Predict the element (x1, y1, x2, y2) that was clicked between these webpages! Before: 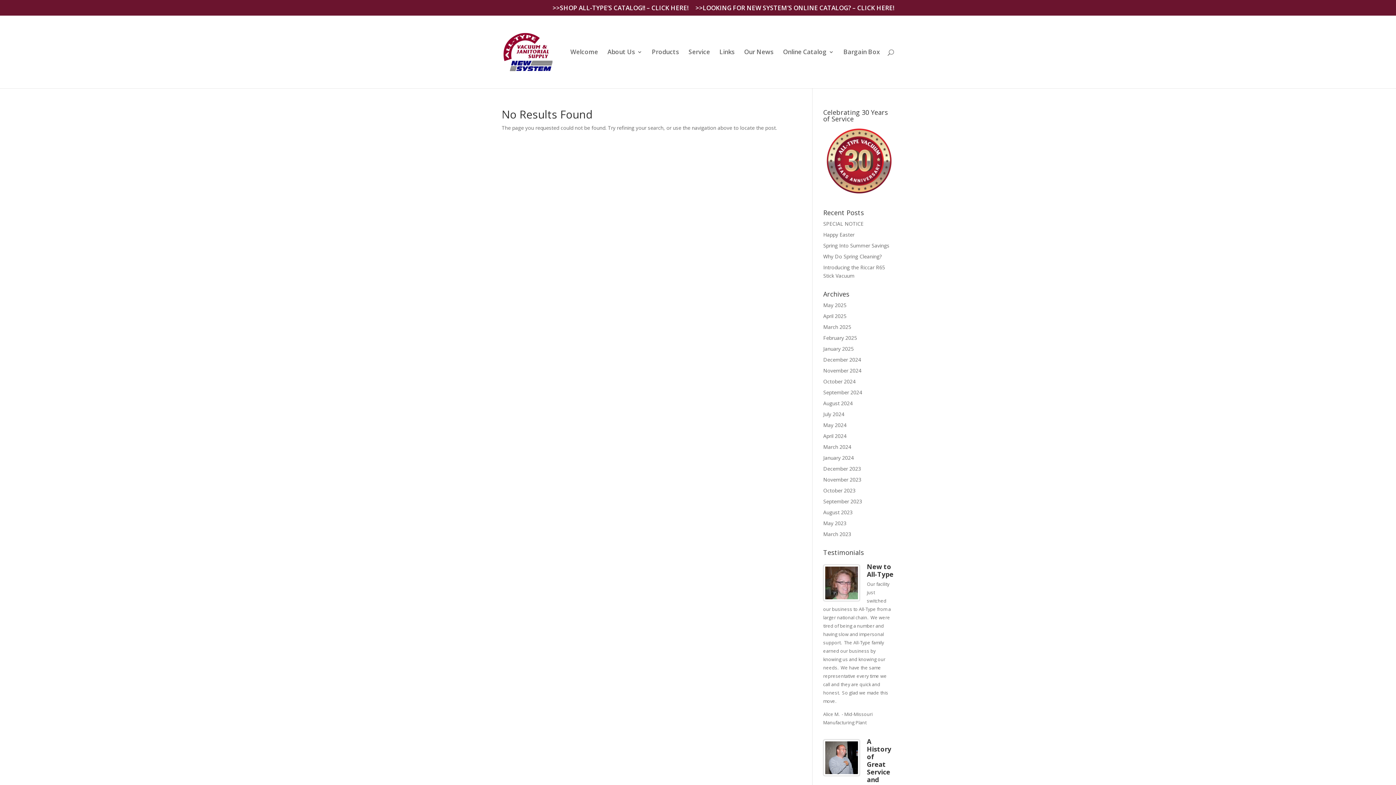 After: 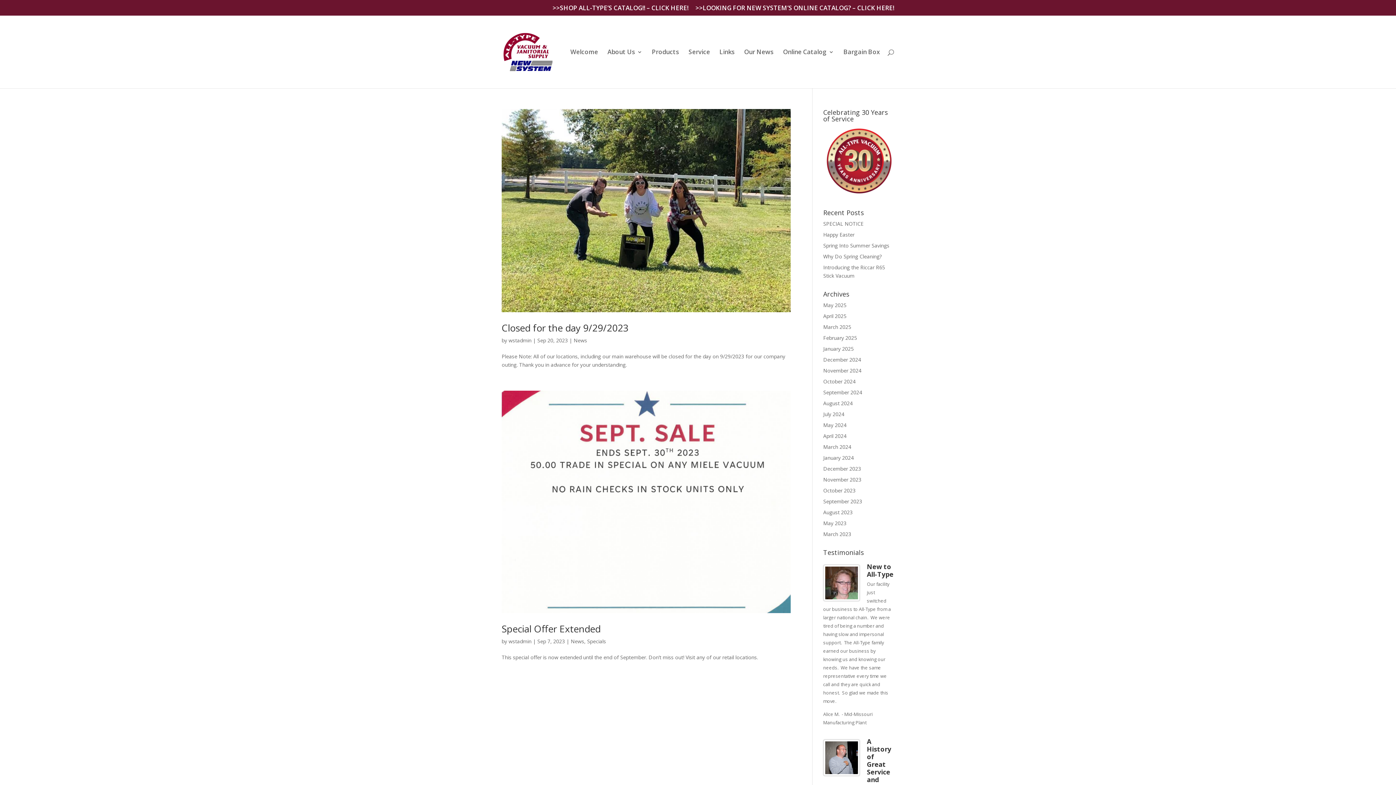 Action: bbox: (823, 498, 862, 505) label: September 2023